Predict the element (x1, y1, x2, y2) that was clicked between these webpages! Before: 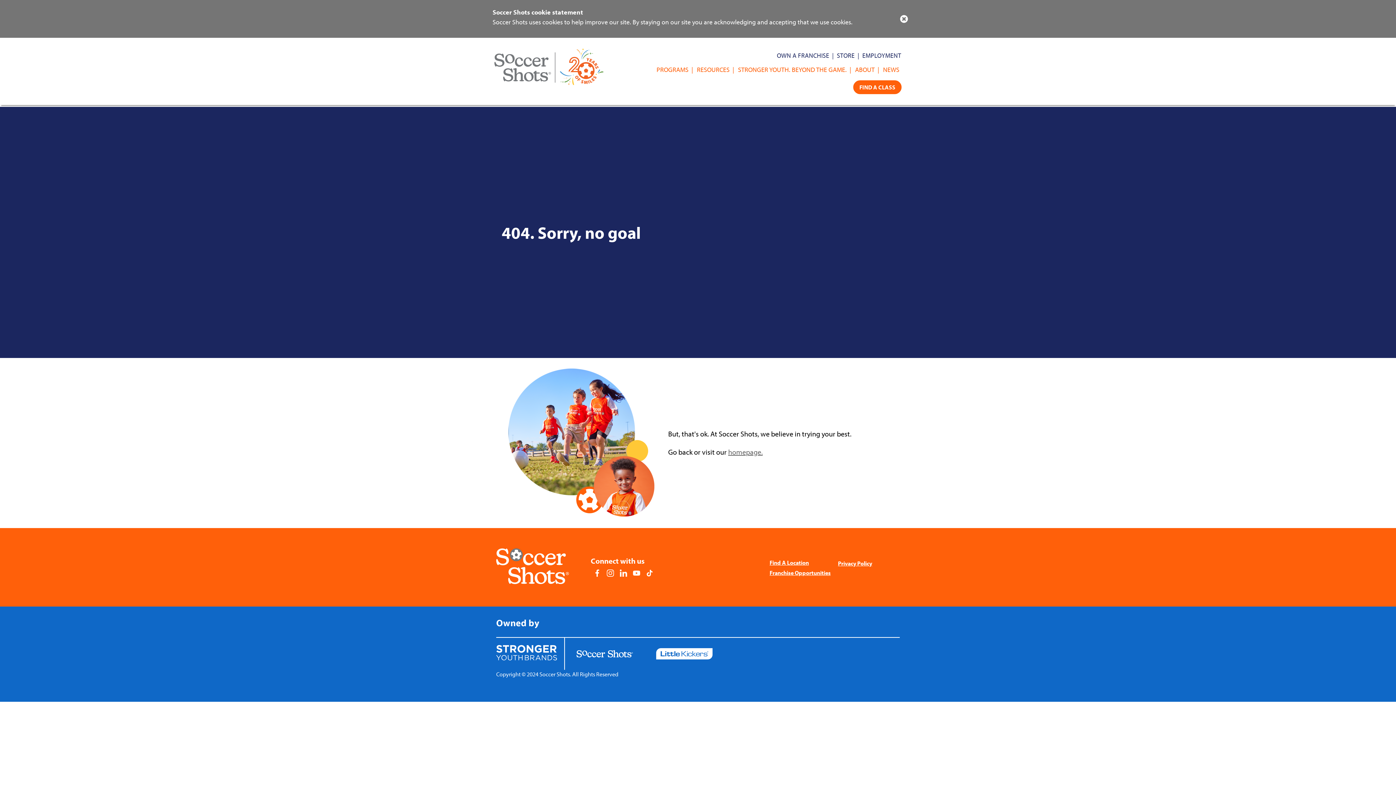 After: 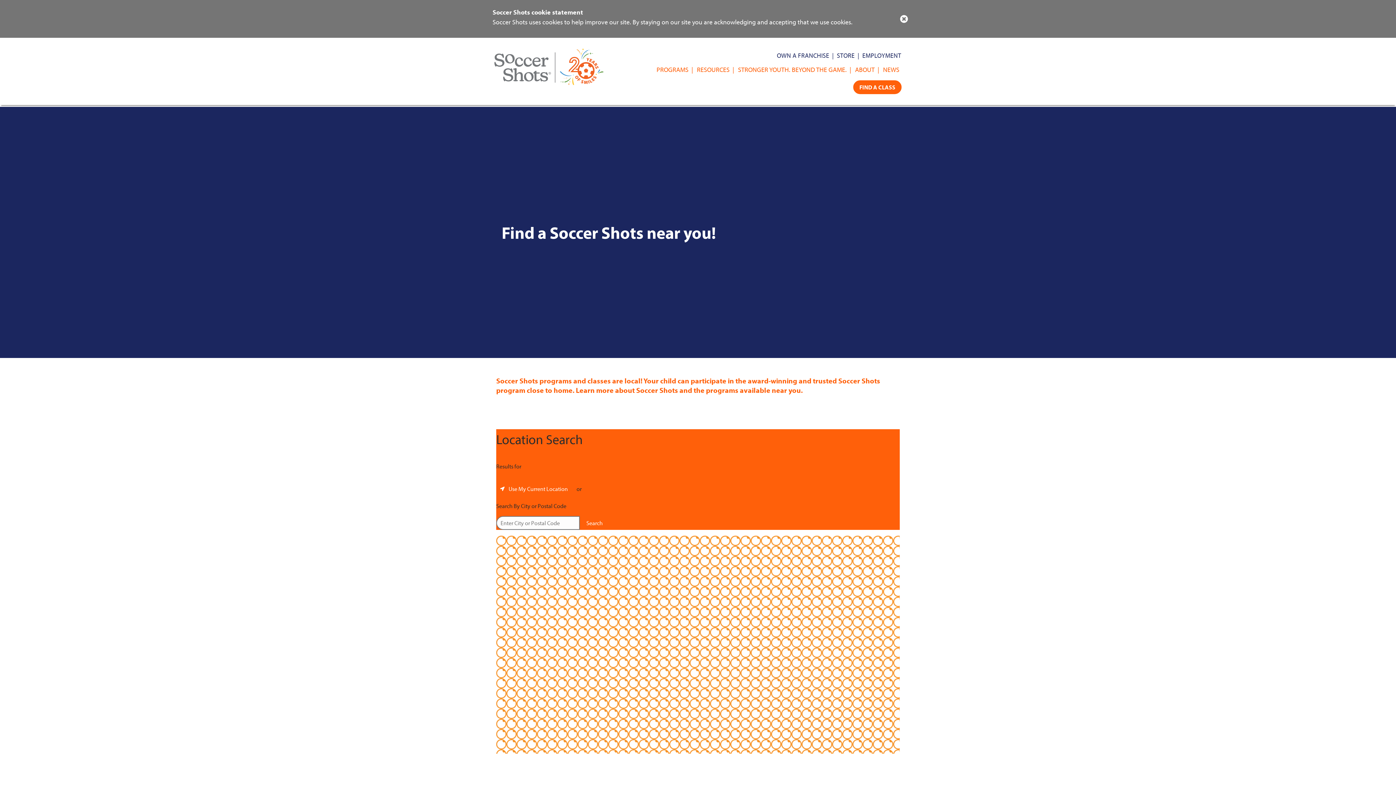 Action: bbox: (769, 557, 831, 568) label: Find A Location